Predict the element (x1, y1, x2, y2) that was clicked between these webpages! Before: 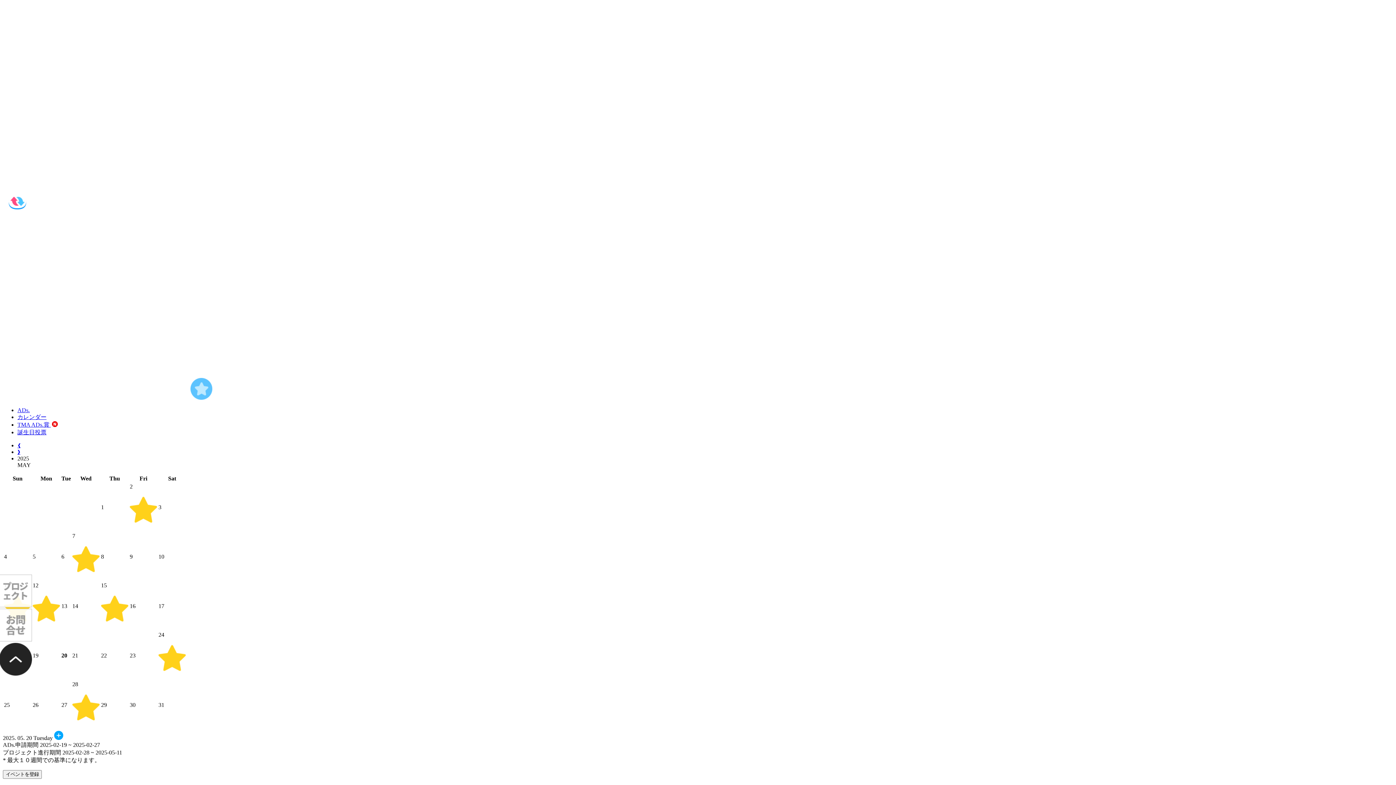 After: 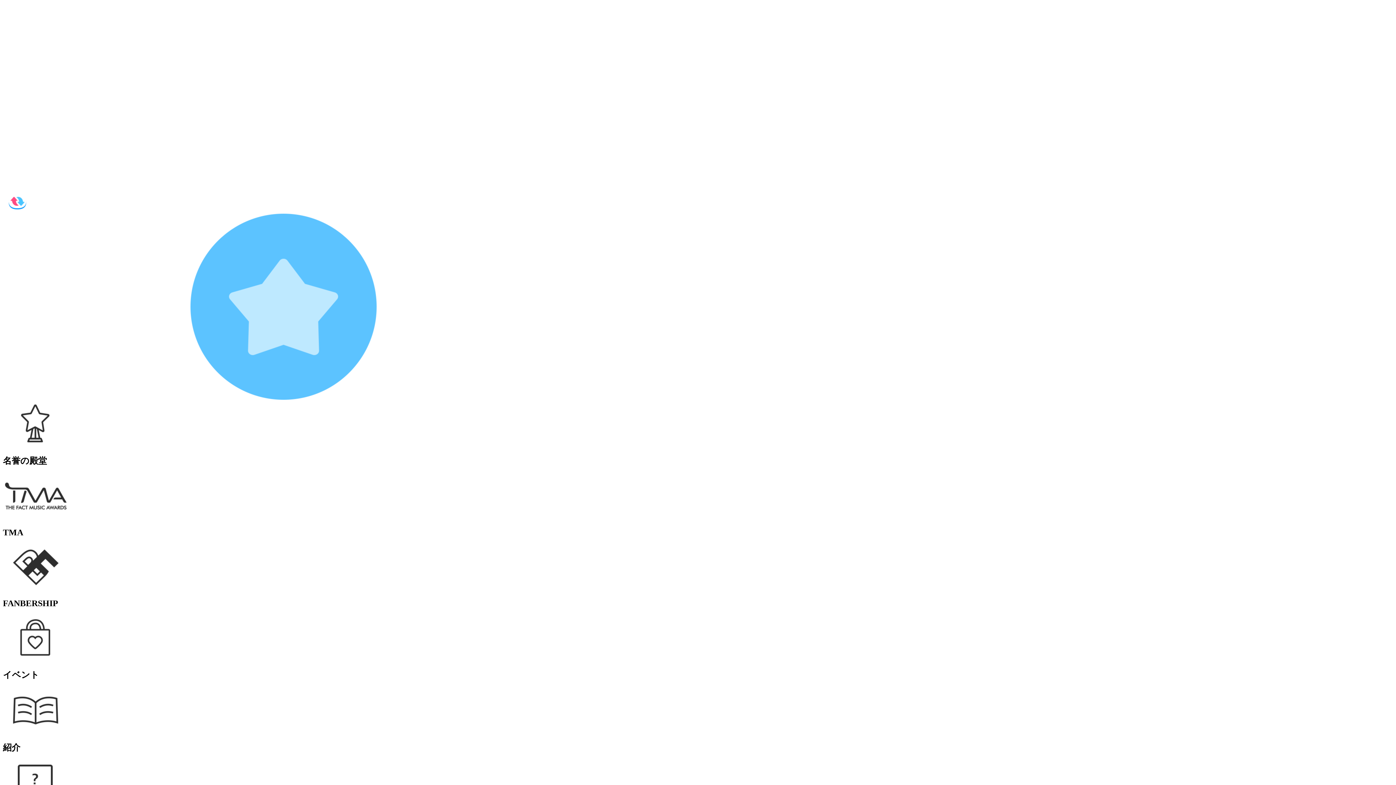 Action: bbox: (2, 184, 189, 190)